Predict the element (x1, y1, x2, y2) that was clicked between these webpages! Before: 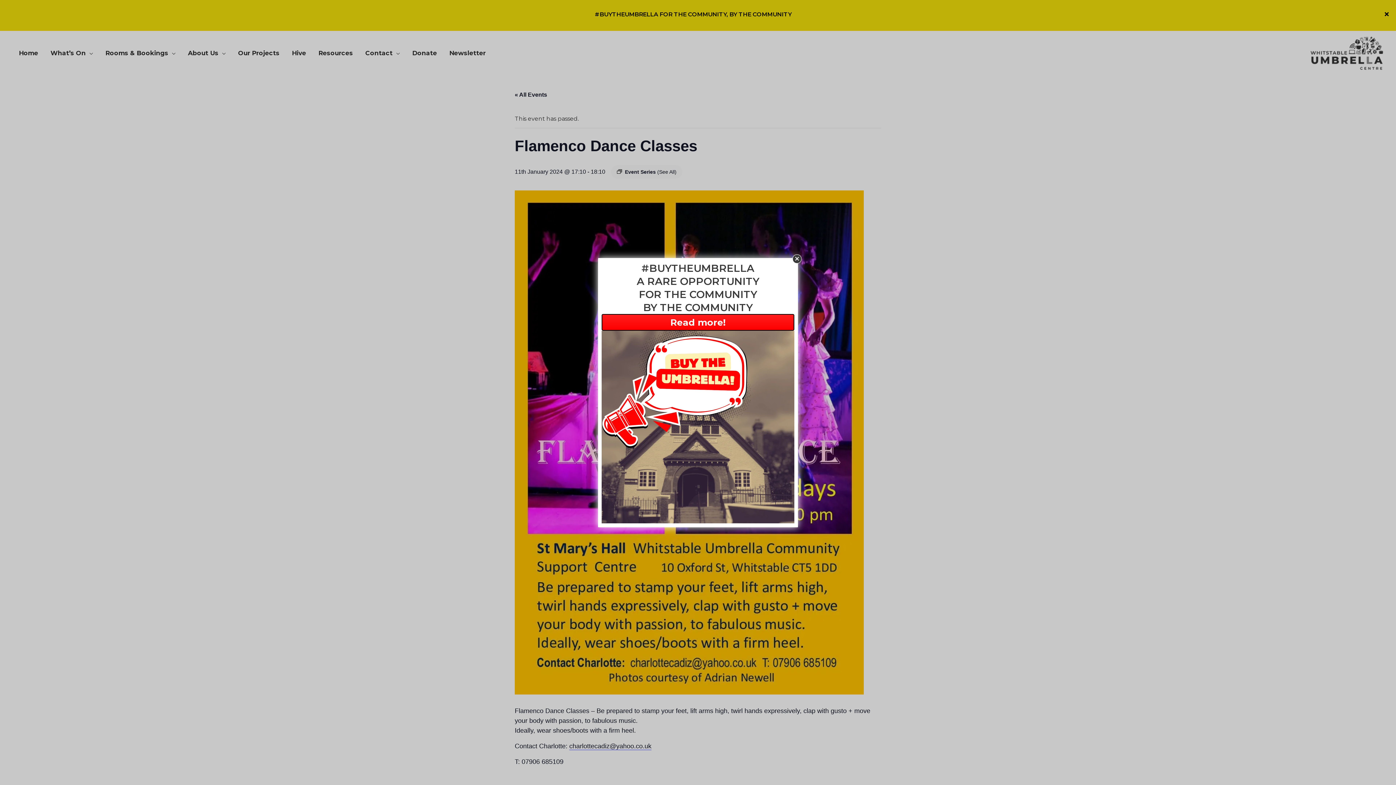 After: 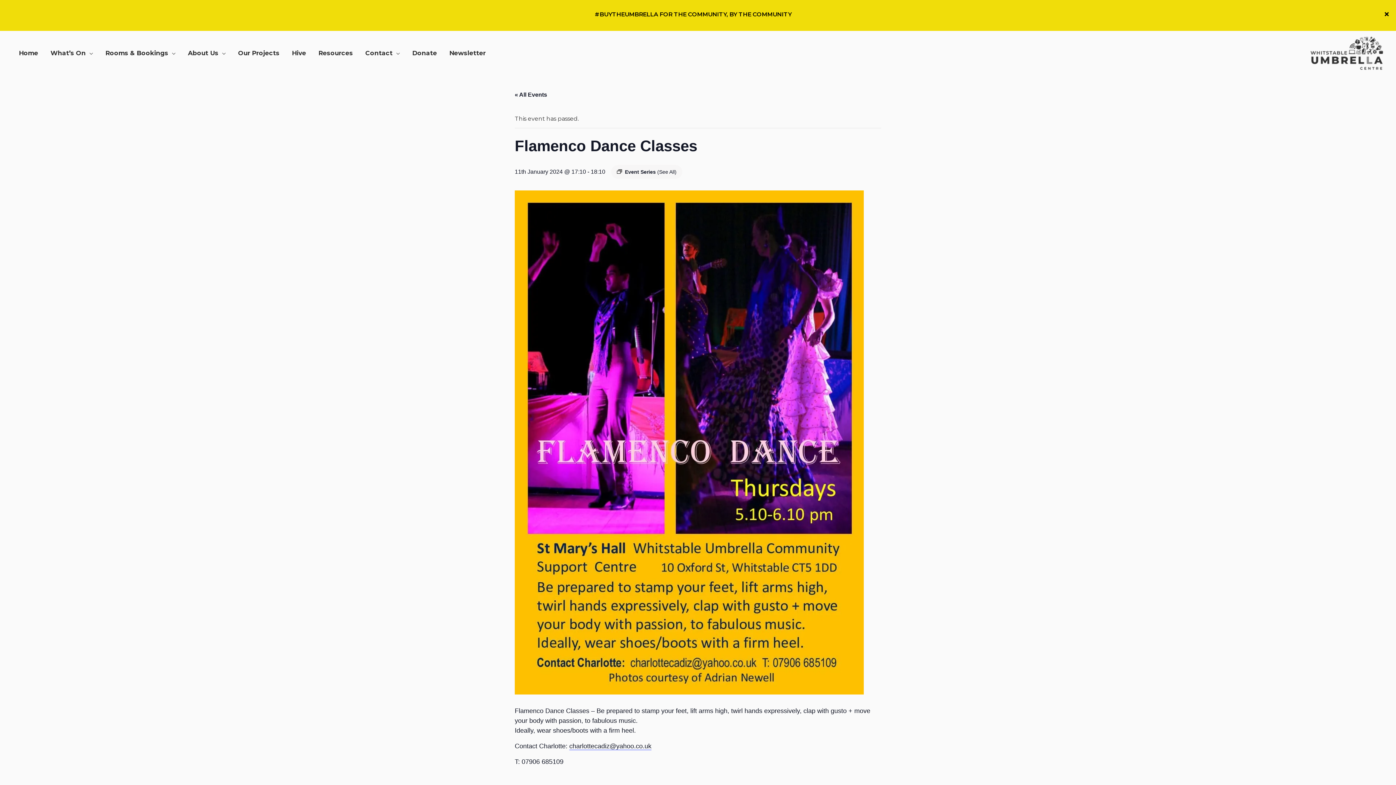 Action: label: Close bbox: (792, 254, 801, 263)